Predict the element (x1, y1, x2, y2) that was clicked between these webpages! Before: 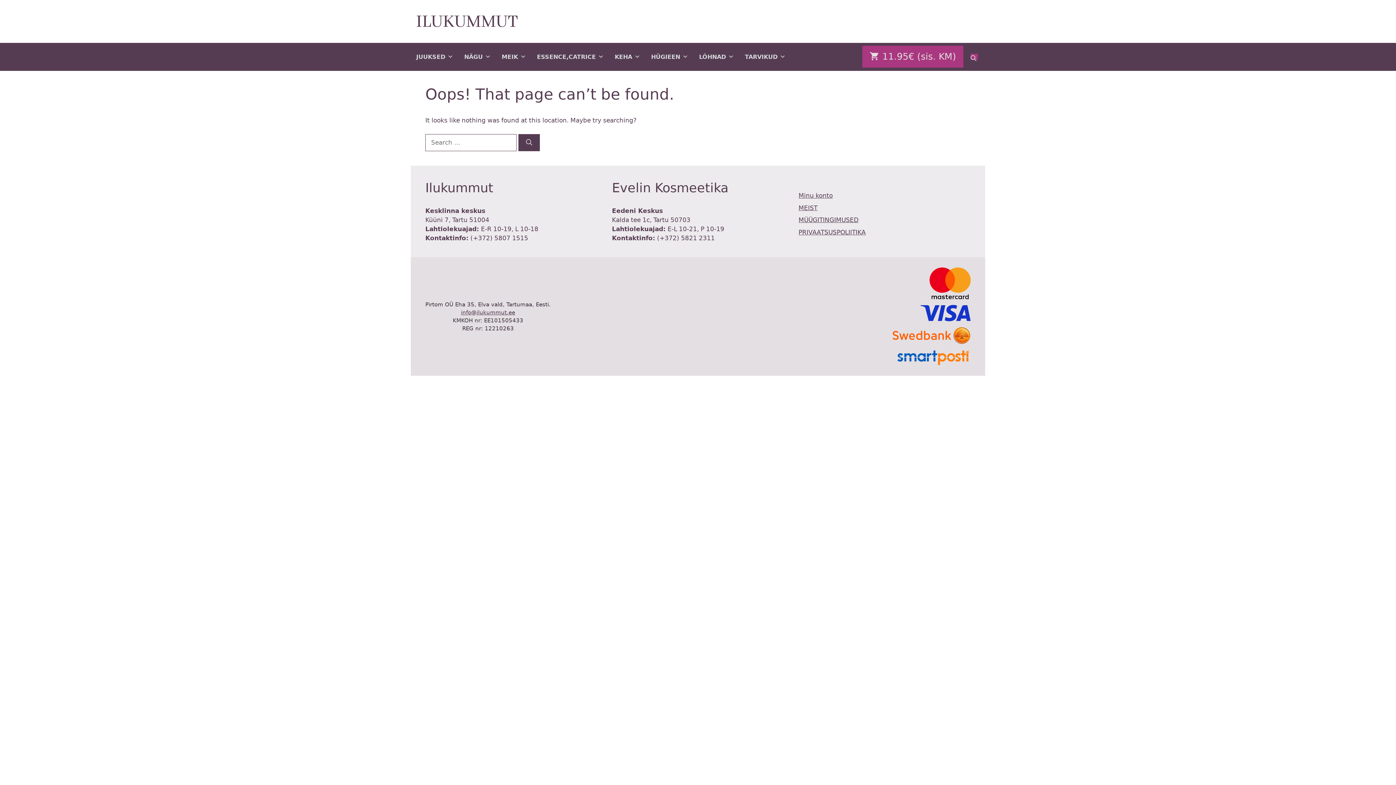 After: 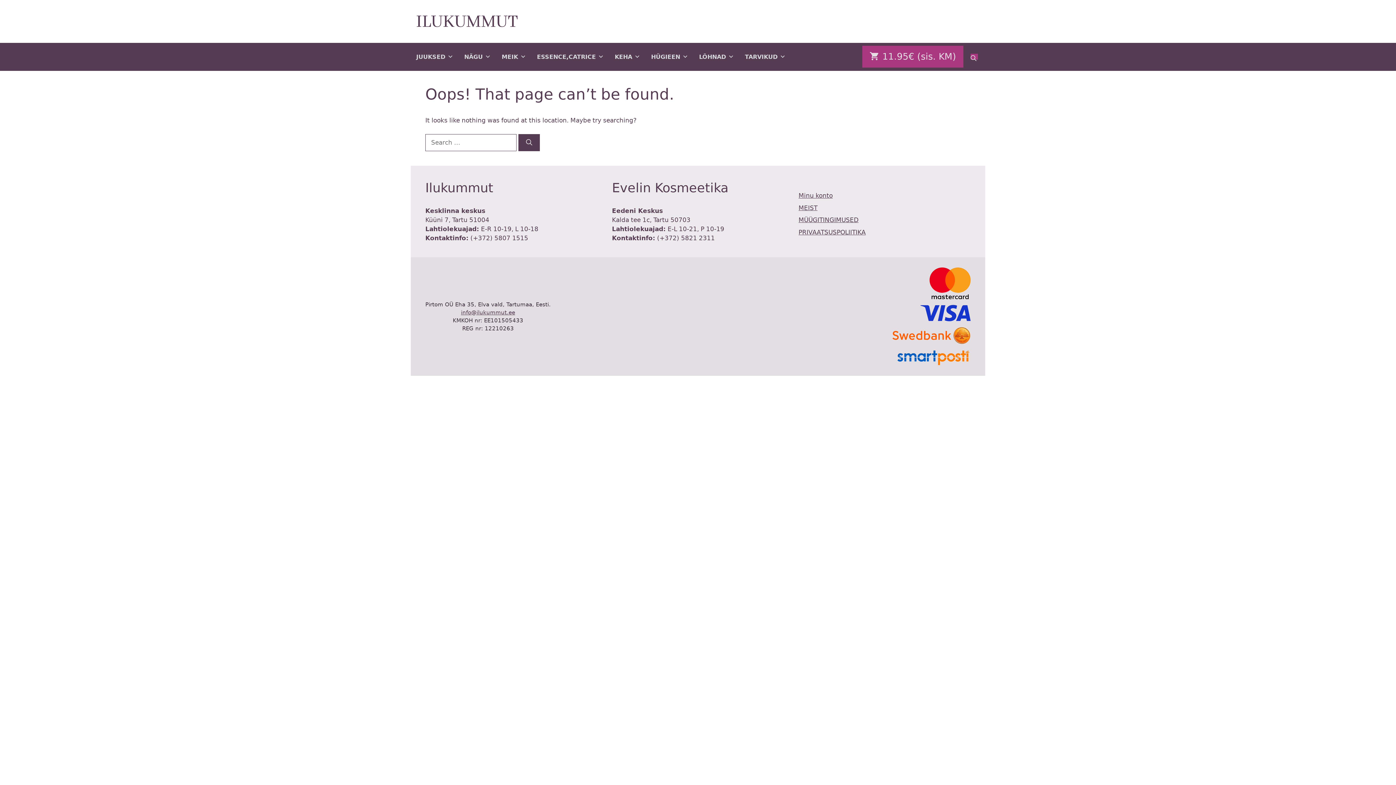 Action: label: info@ilukummut.ee bbox: (461, 309, 515, 316)